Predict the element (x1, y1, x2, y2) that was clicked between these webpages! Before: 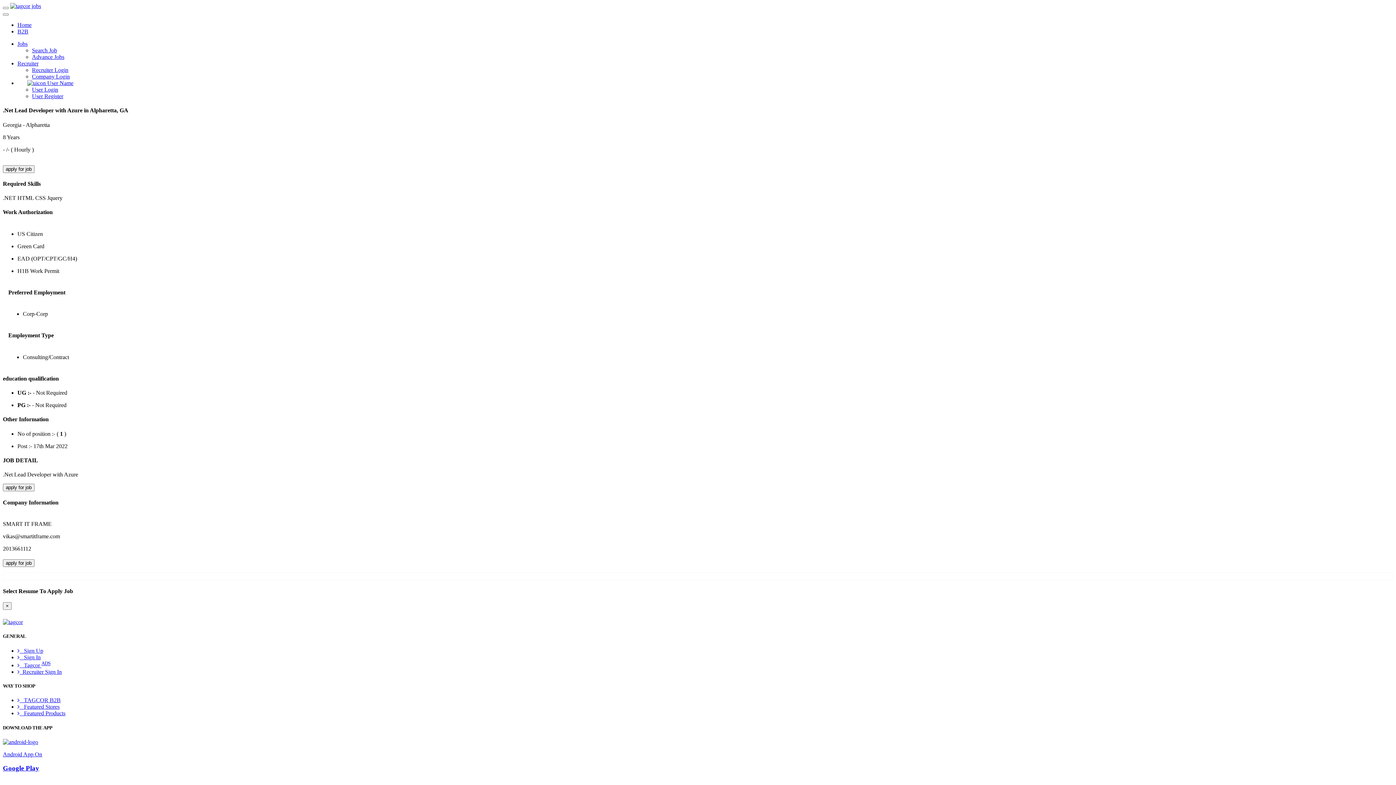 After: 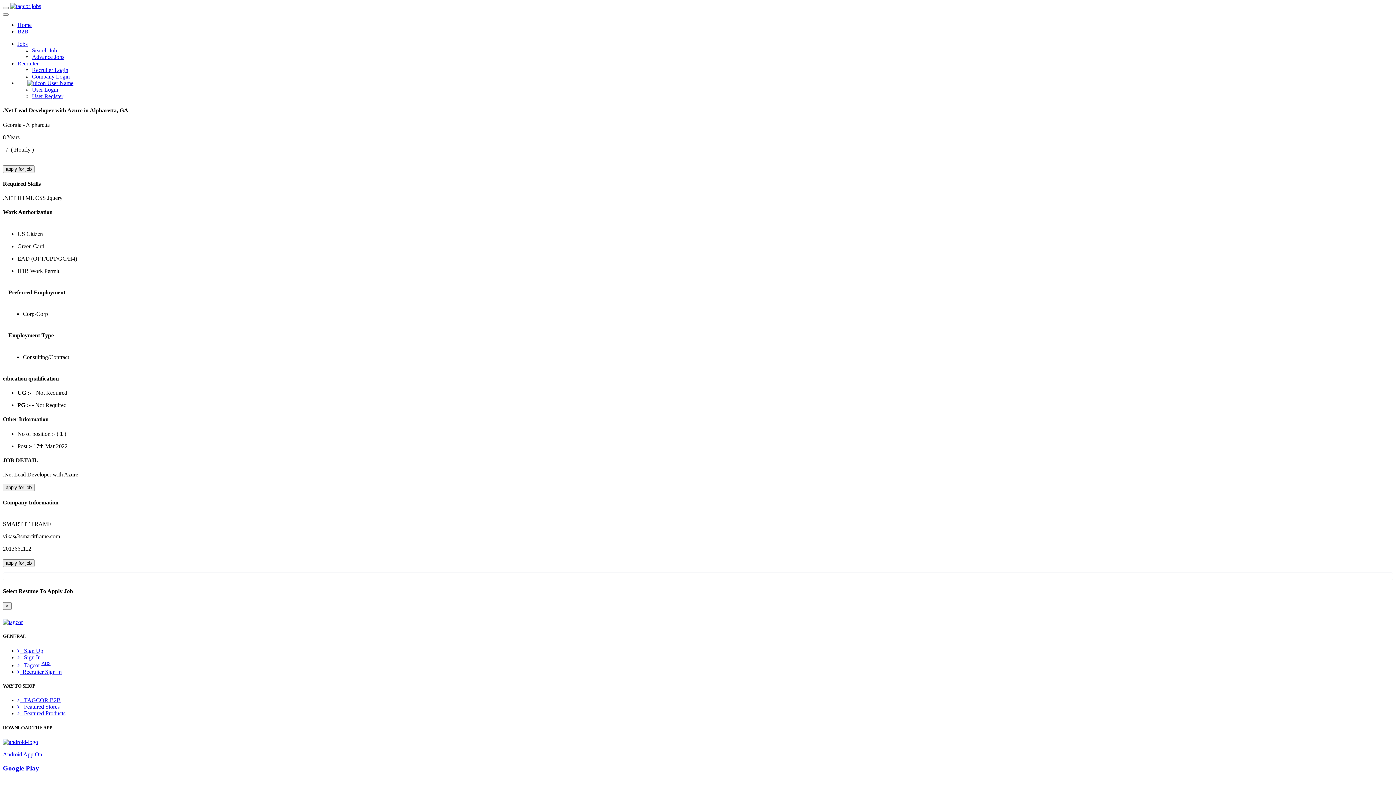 Action: bbox: (32, 66, 68, 73) label: Recruiter Login